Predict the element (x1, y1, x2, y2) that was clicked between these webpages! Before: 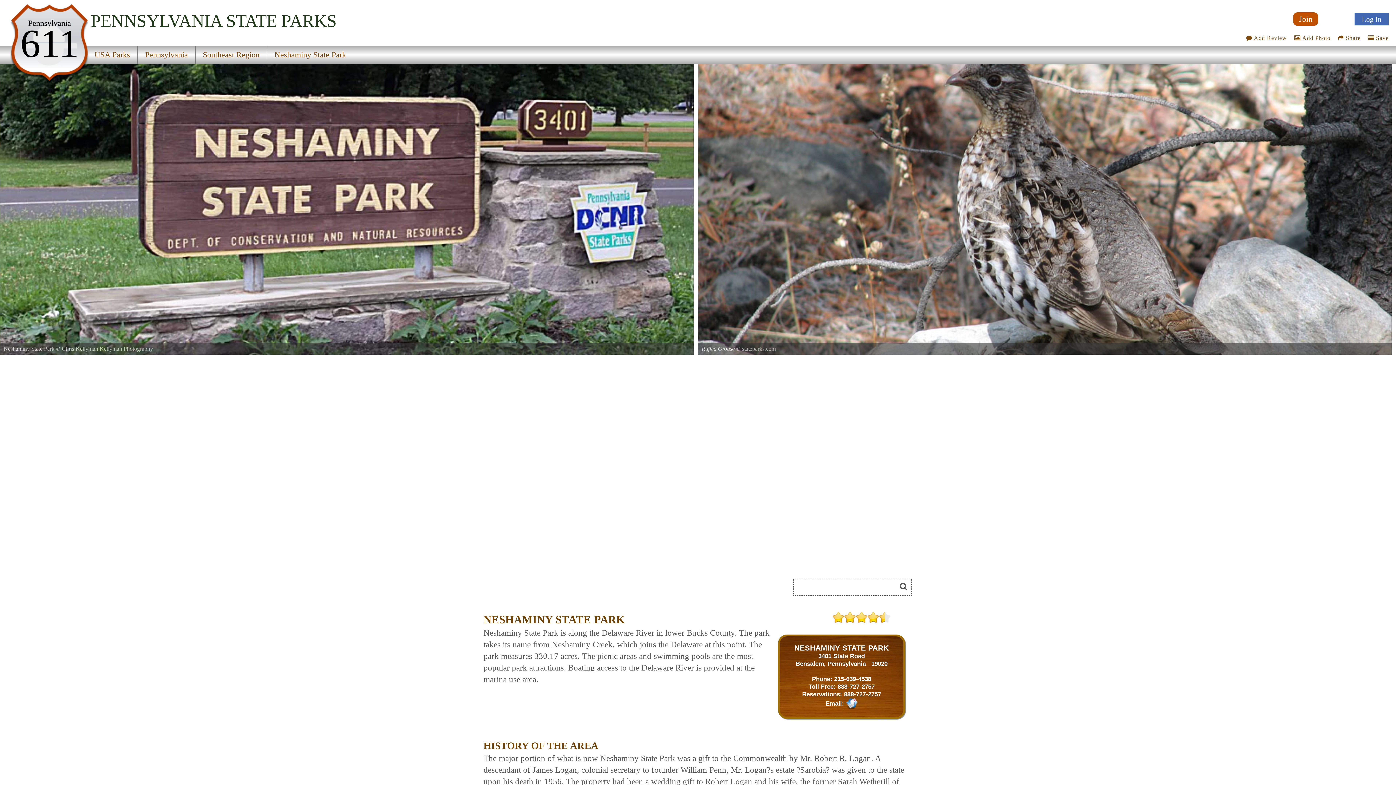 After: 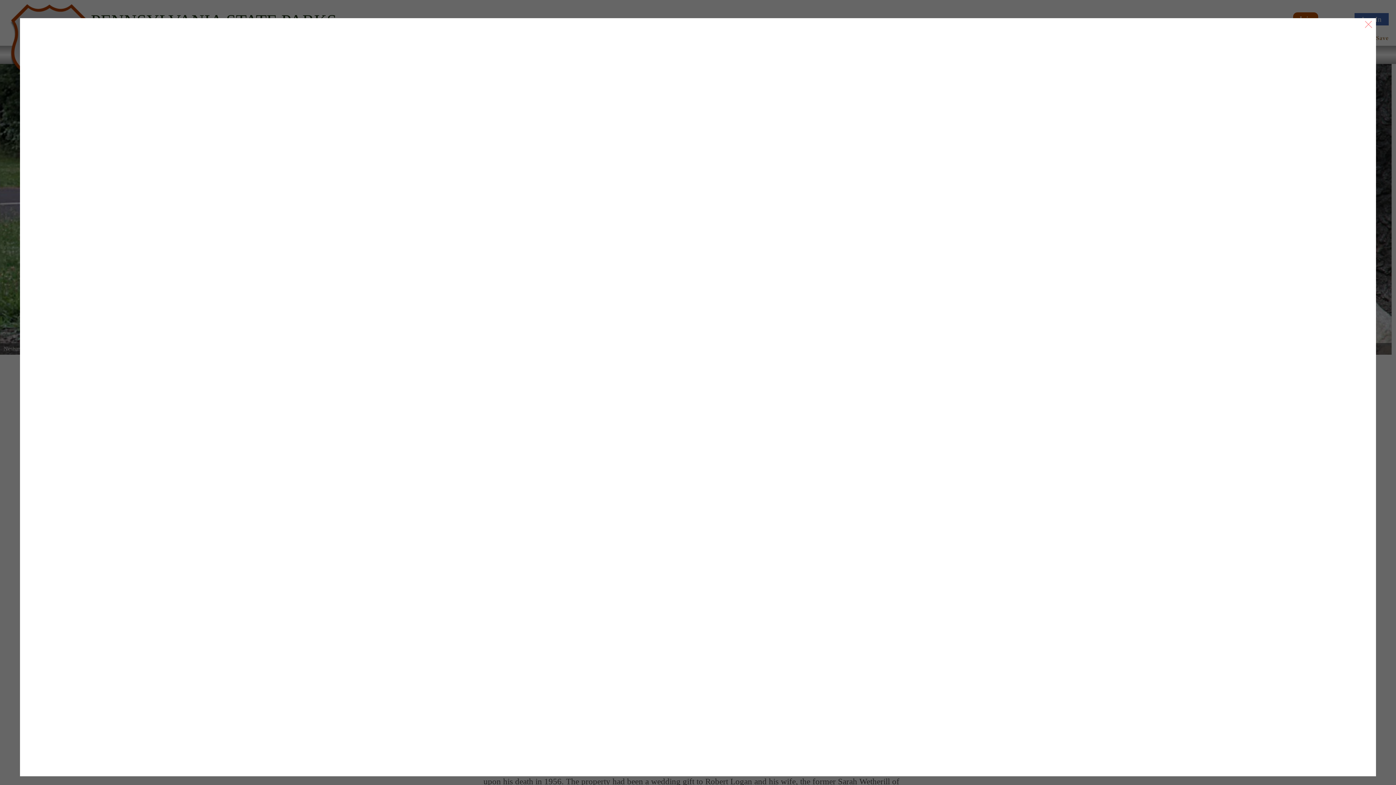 Action: label: Log In bbox: (1354, 13, 1389, 25)